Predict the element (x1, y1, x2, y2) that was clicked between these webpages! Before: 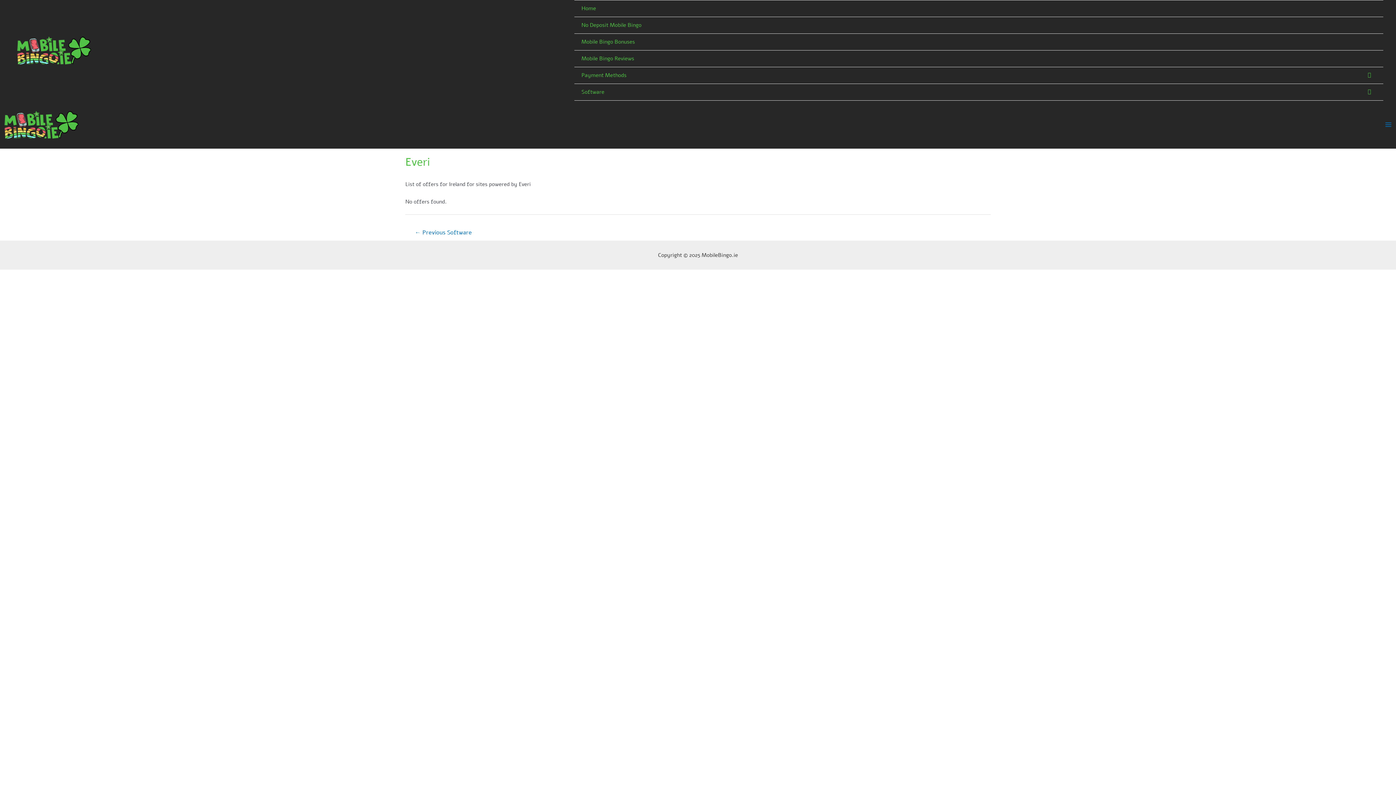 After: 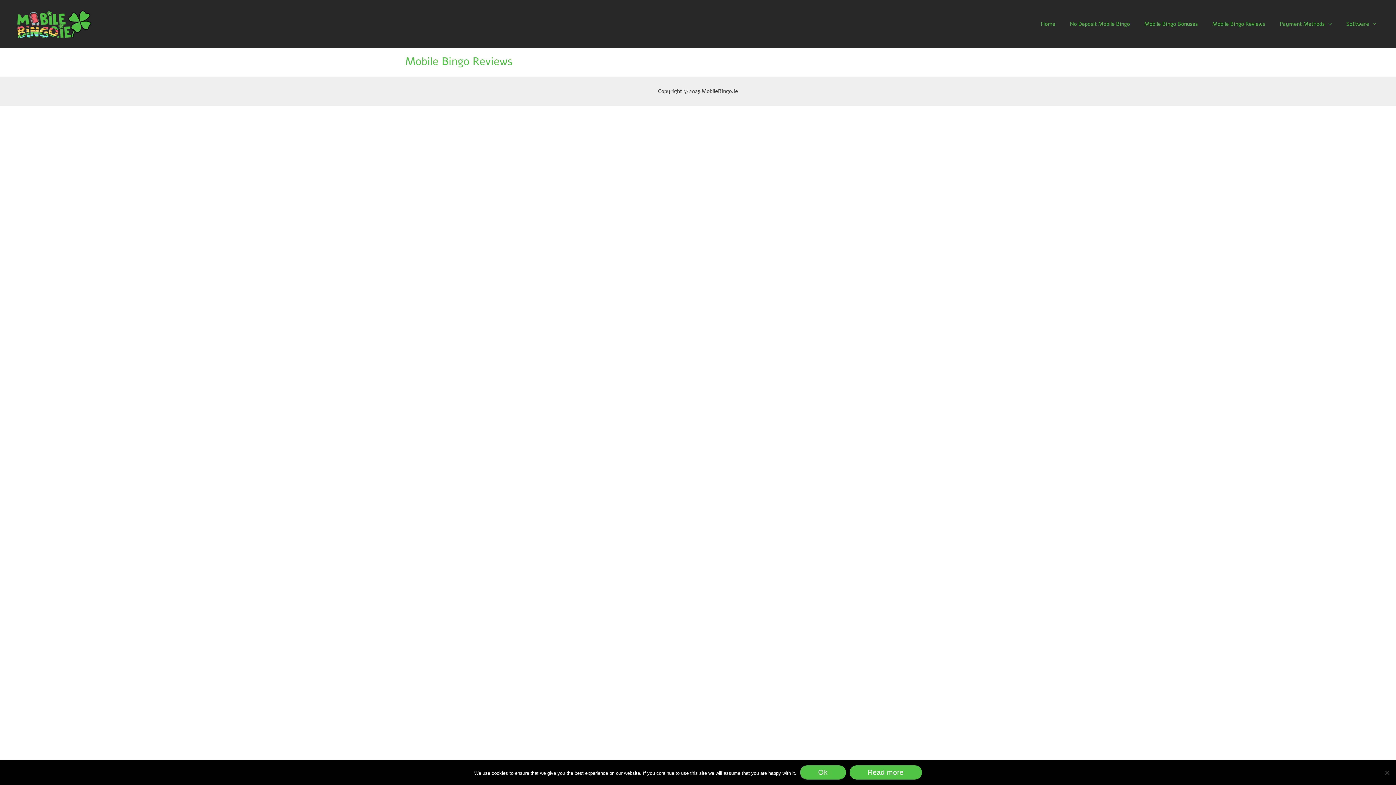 Action: bbox: (574, 50, 1383, 67) label: Mobile Bingo Reviews